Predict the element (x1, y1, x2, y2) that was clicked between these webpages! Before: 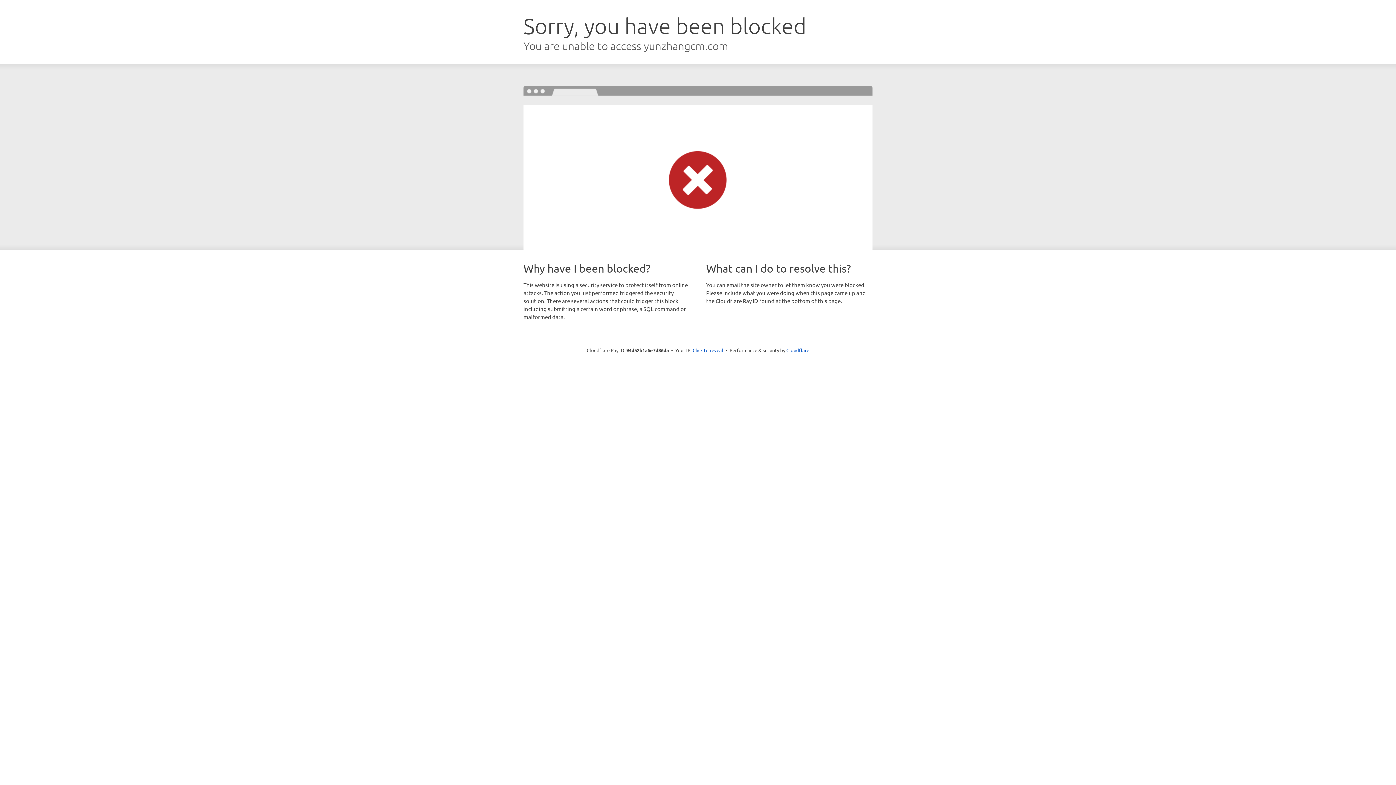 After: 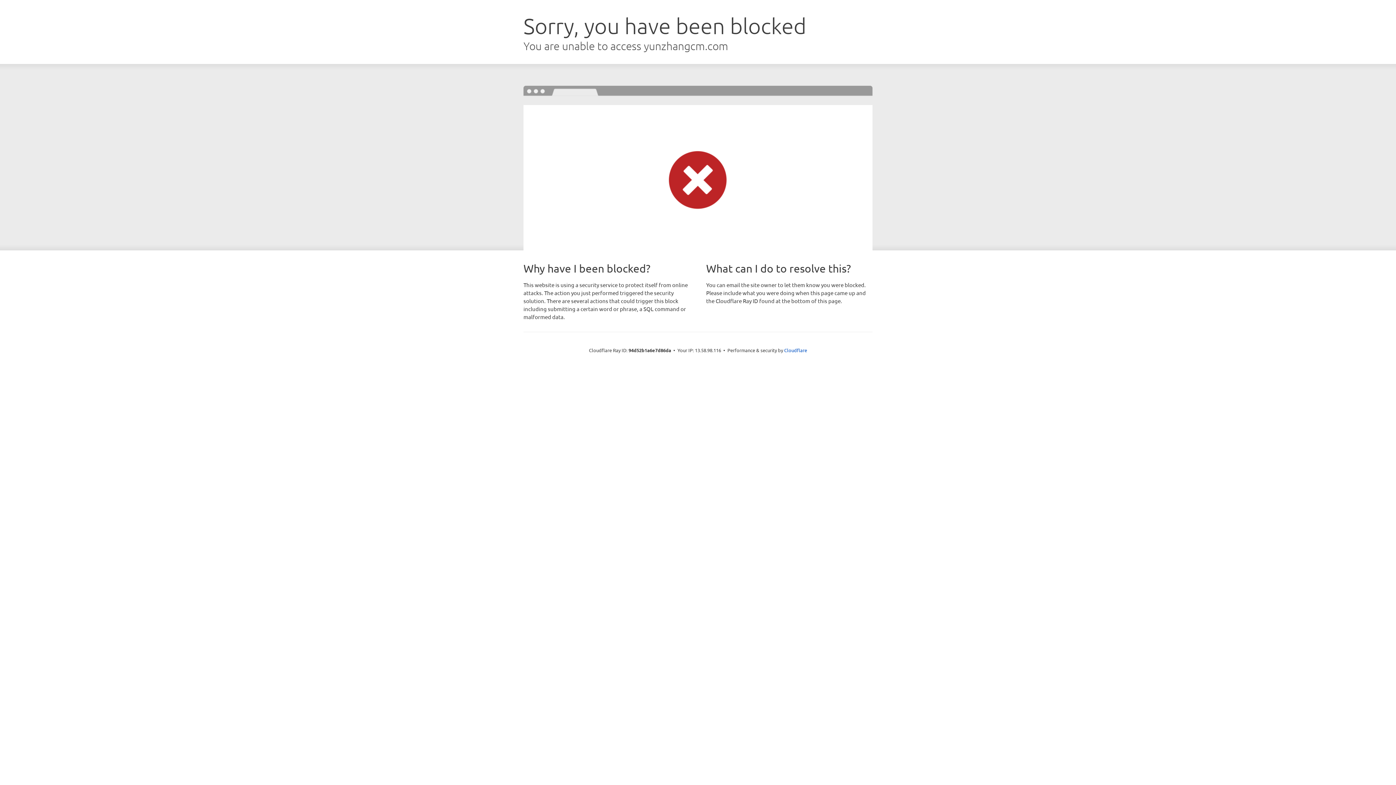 Action: bbox: (692, 346, 723, 353) label: Click to reveal